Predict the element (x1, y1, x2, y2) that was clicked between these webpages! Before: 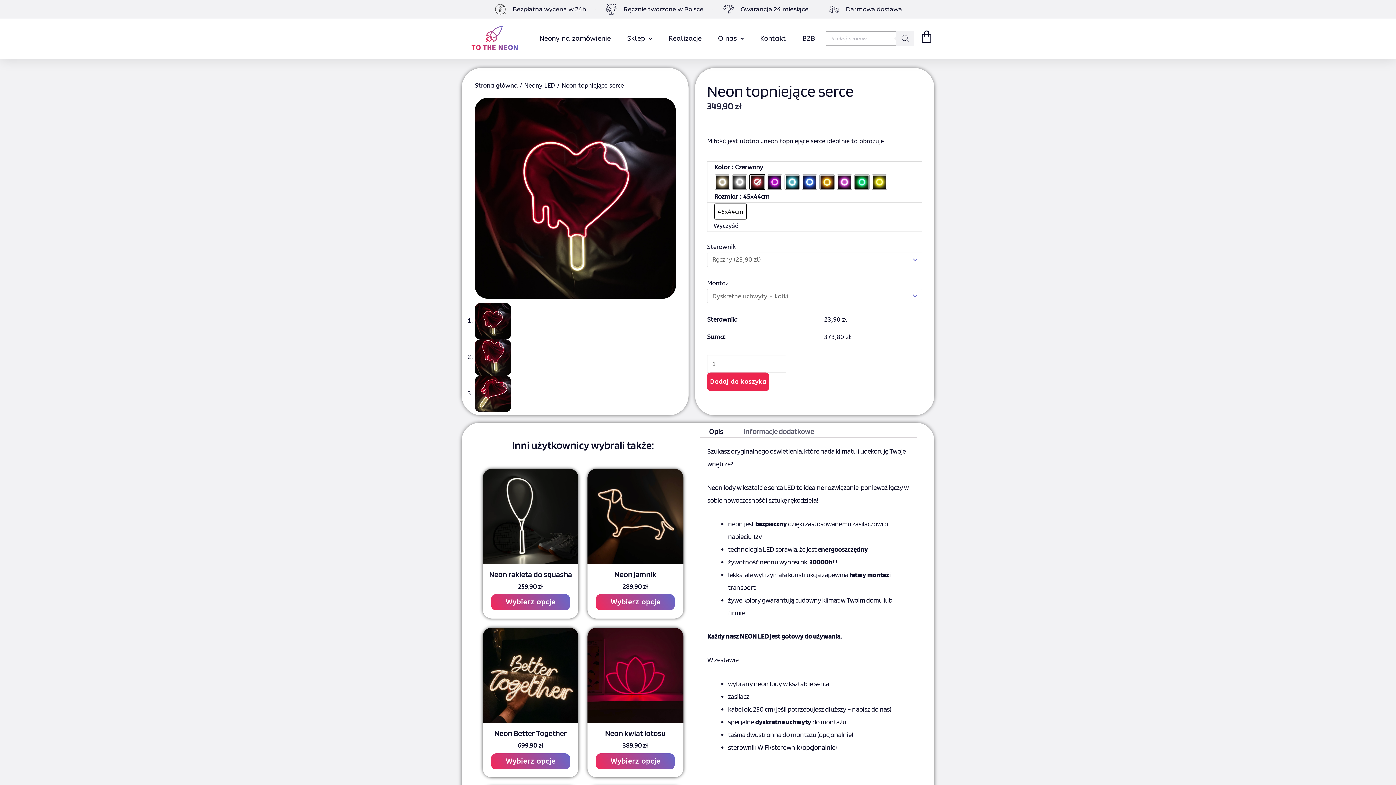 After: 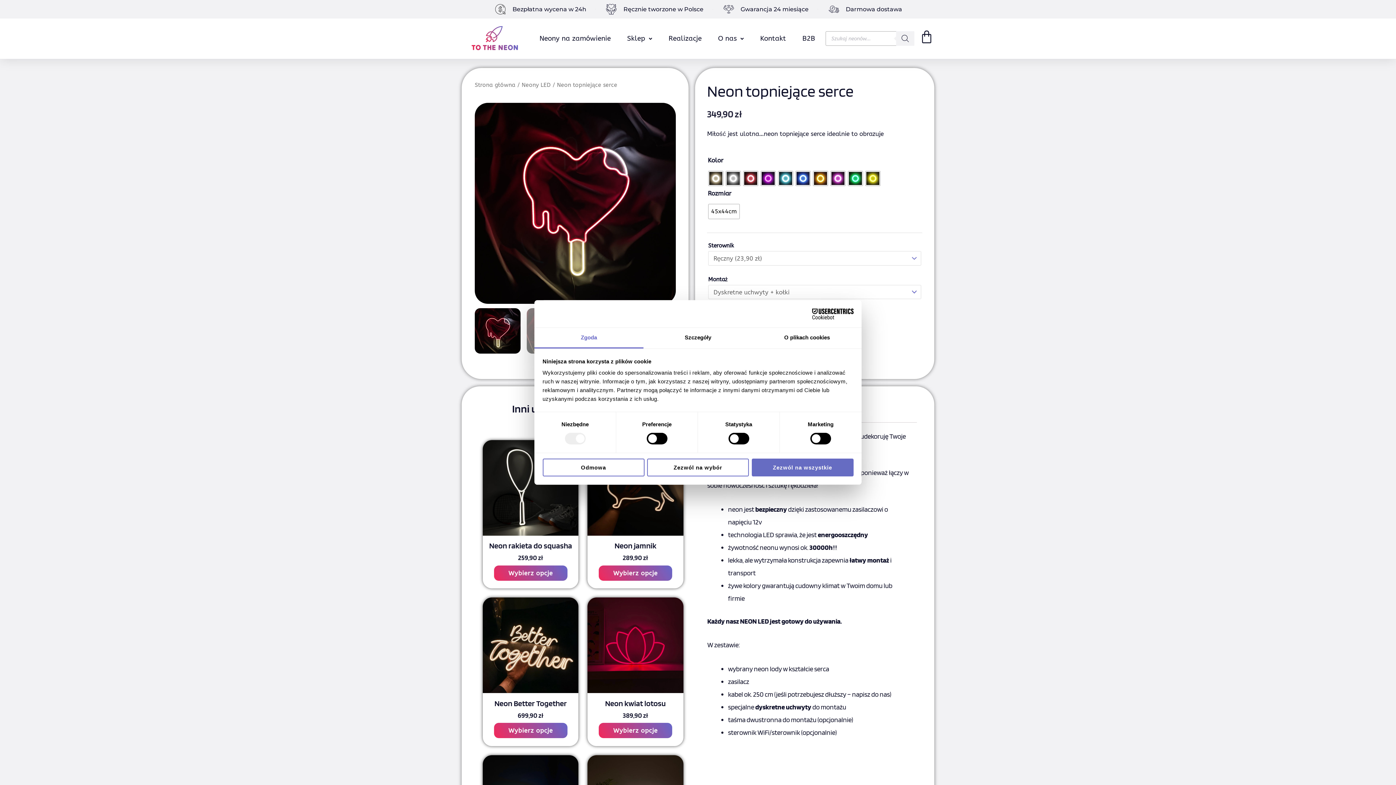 Action: label: Wyczyść opcje bbox: (713, 222, 738, 229)